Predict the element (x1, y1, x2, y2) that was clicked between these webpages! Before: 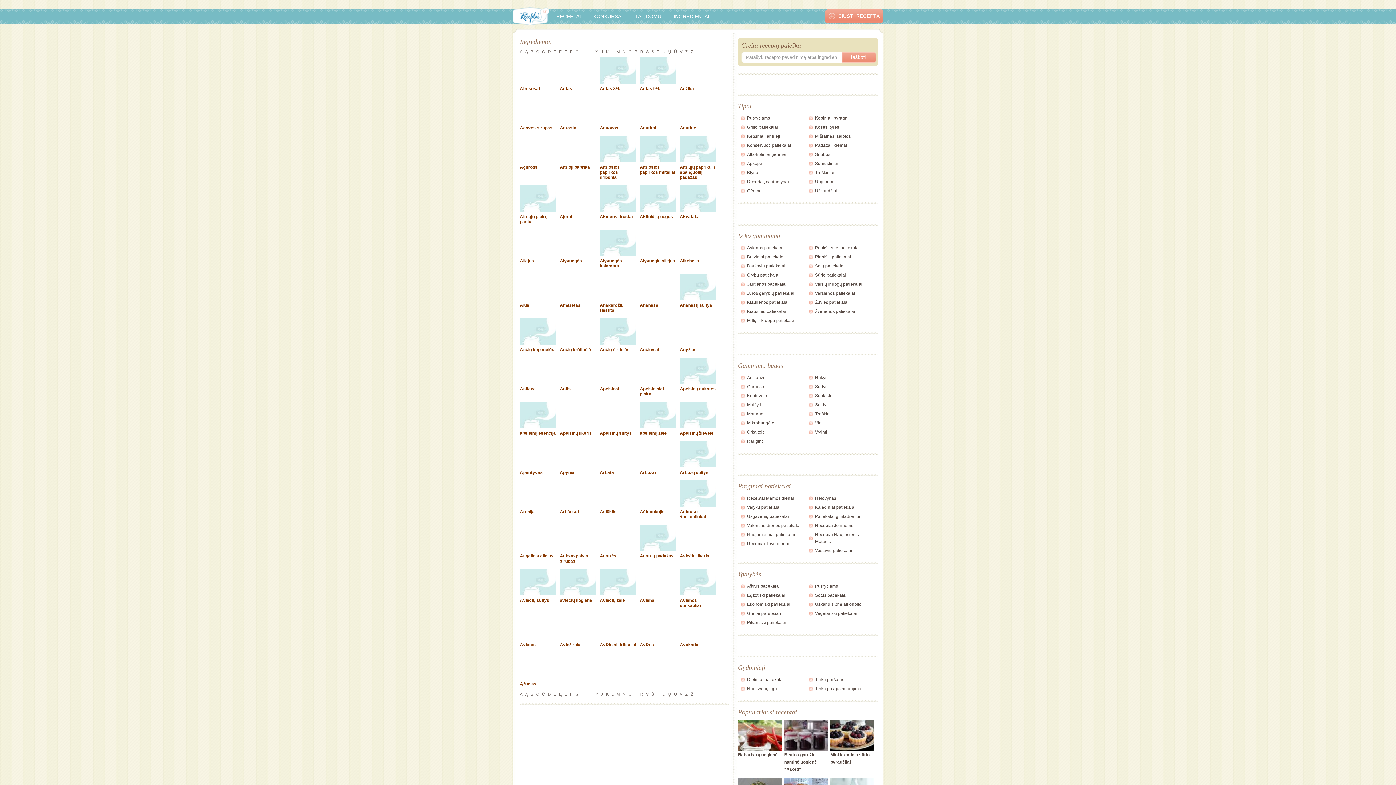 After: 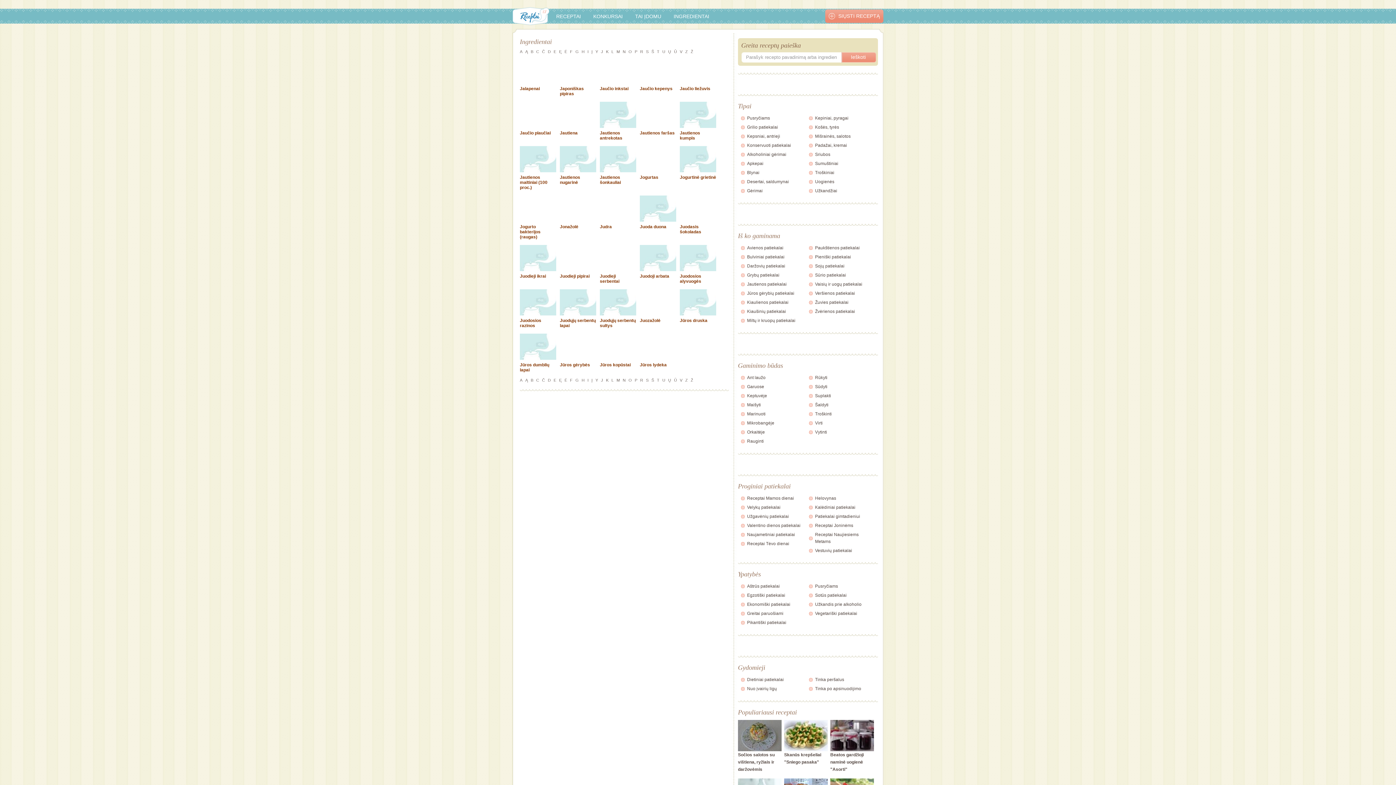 Action: label: J bbox: (601, 49, 605, 53)